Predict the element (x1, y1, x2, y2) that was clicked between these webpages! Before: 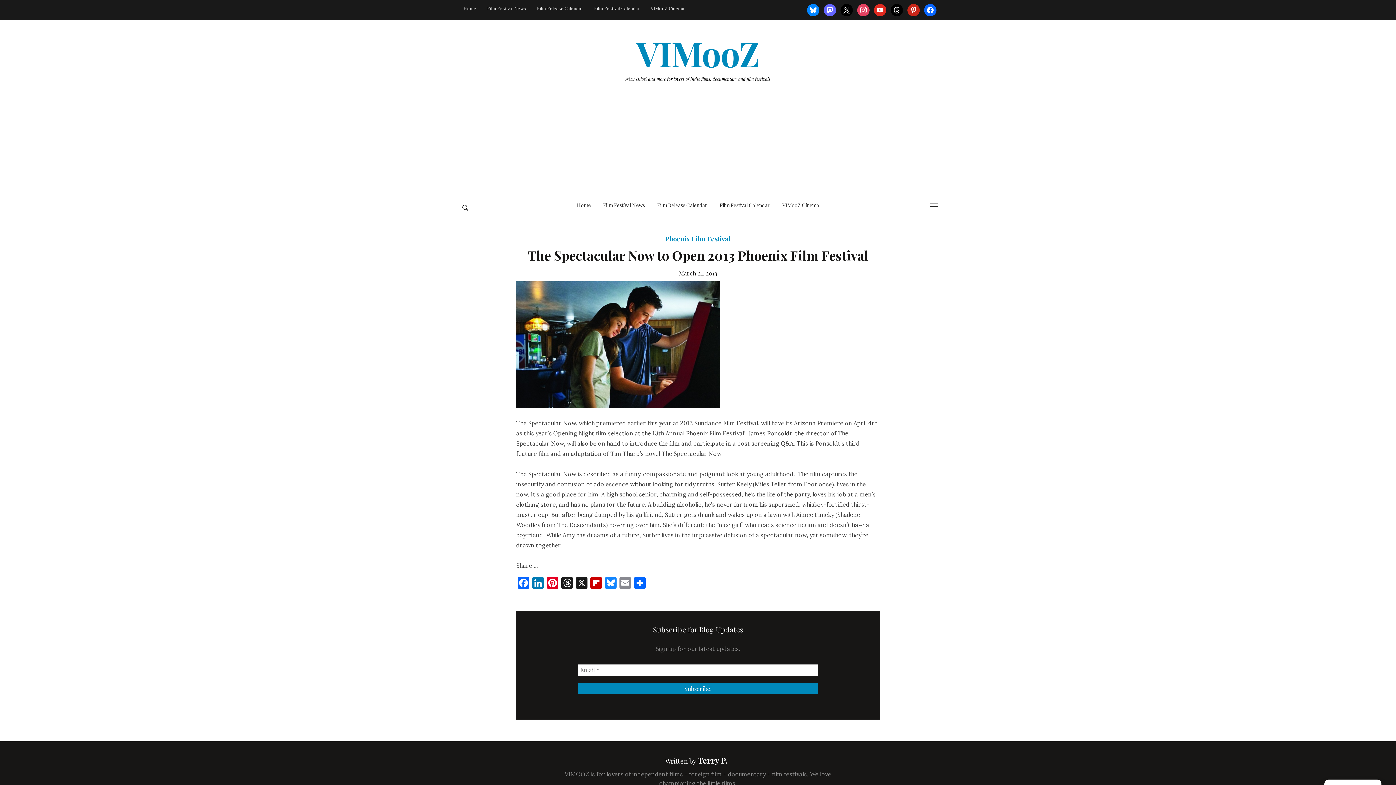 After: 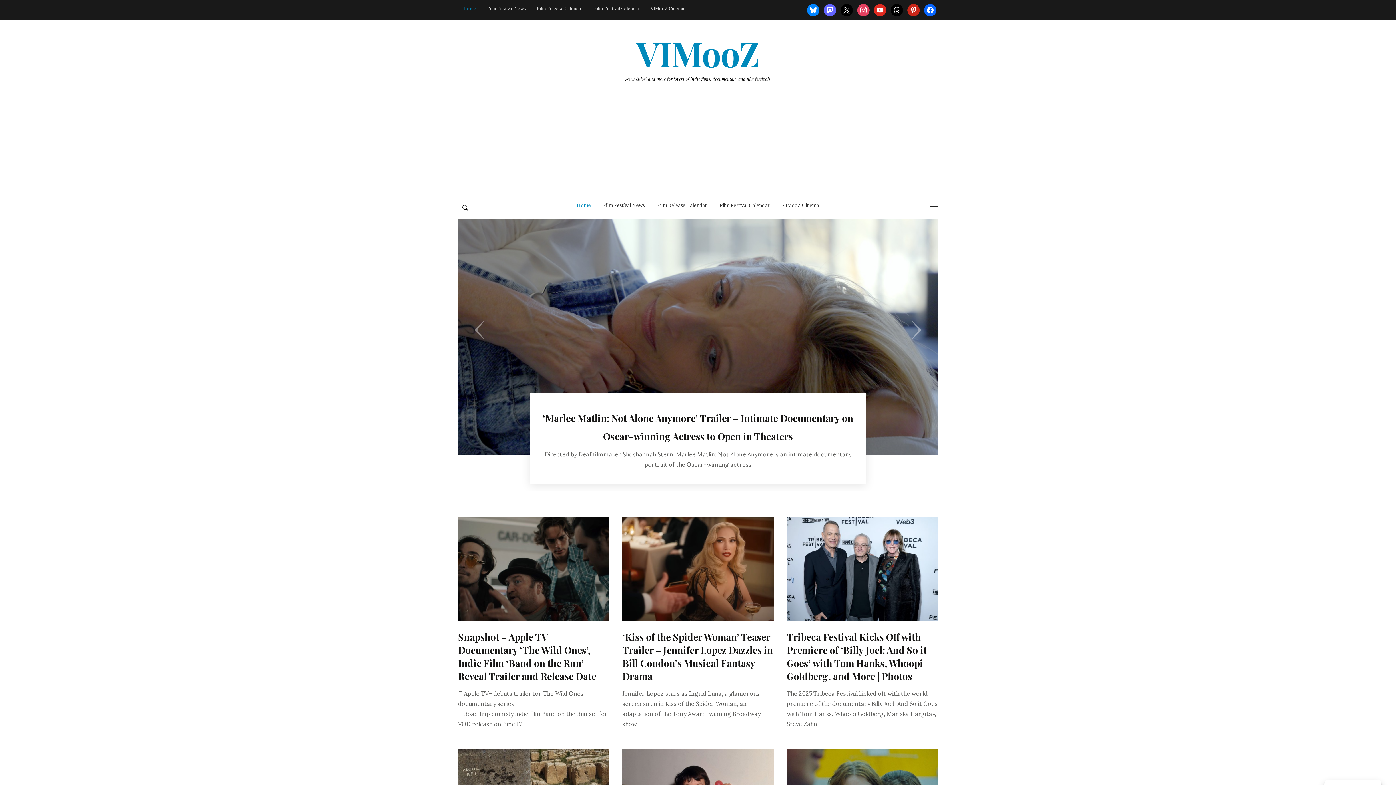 Action: bbox: (458, 2, 481, 14) label: Home